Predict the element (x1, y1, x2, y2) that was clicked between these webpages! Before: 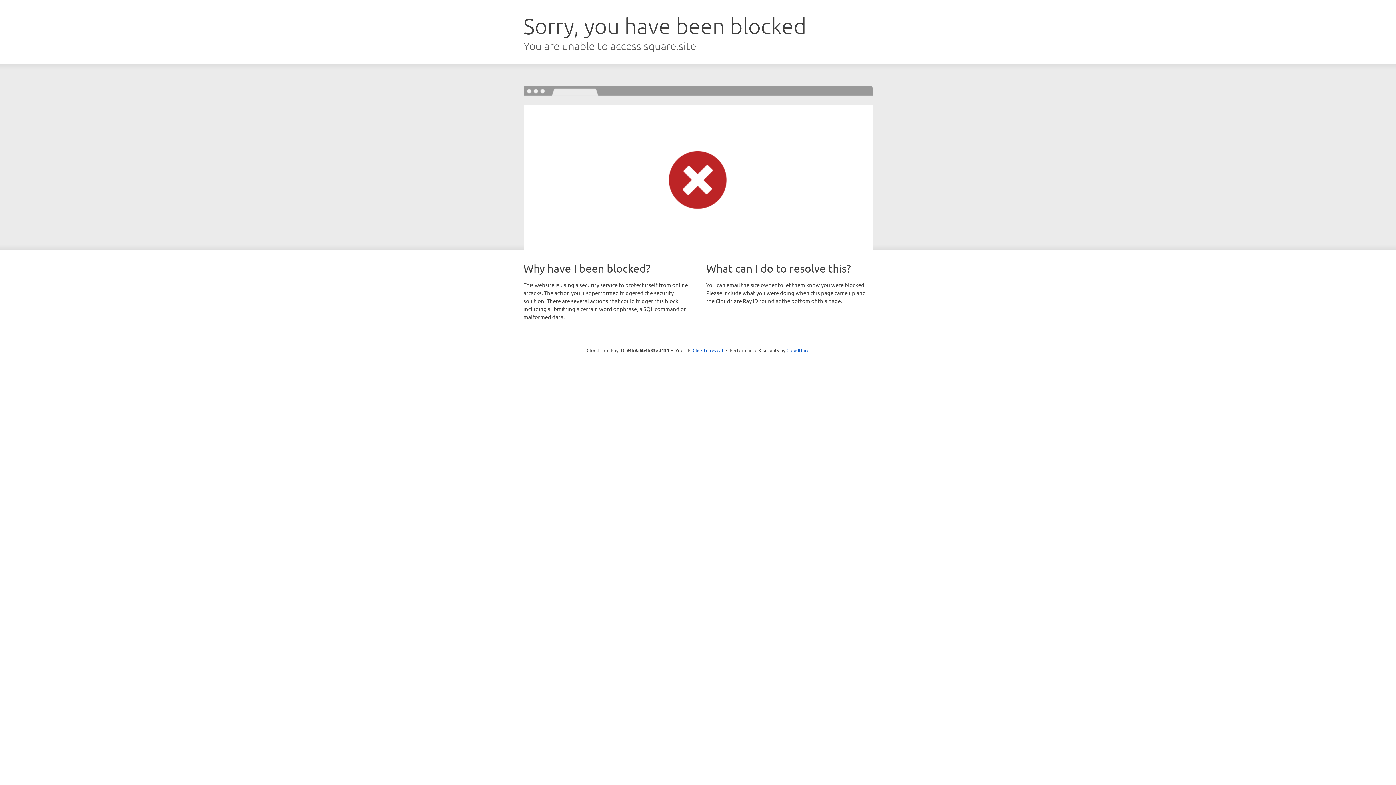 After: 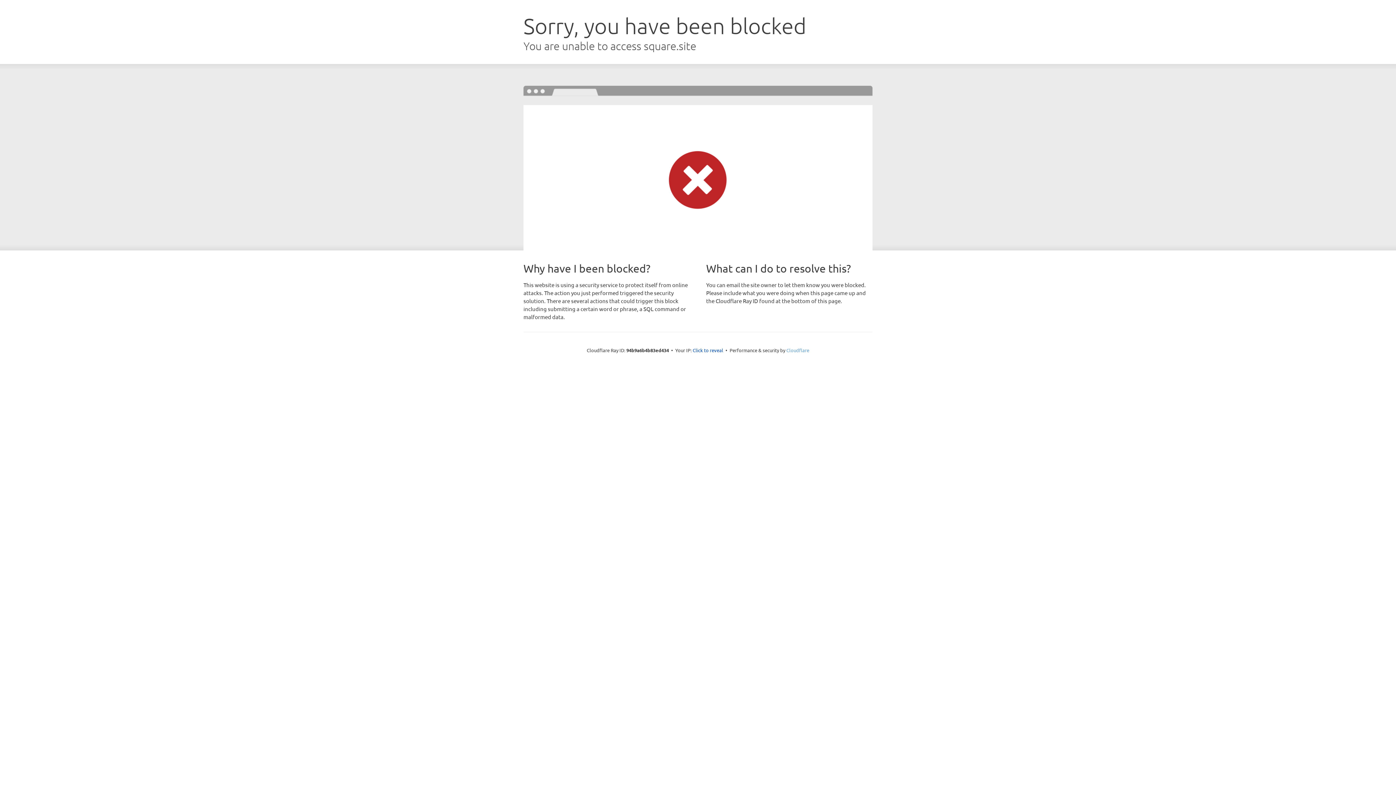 Action: bbox: (786, 347, 809, 353) label: Cloudflare